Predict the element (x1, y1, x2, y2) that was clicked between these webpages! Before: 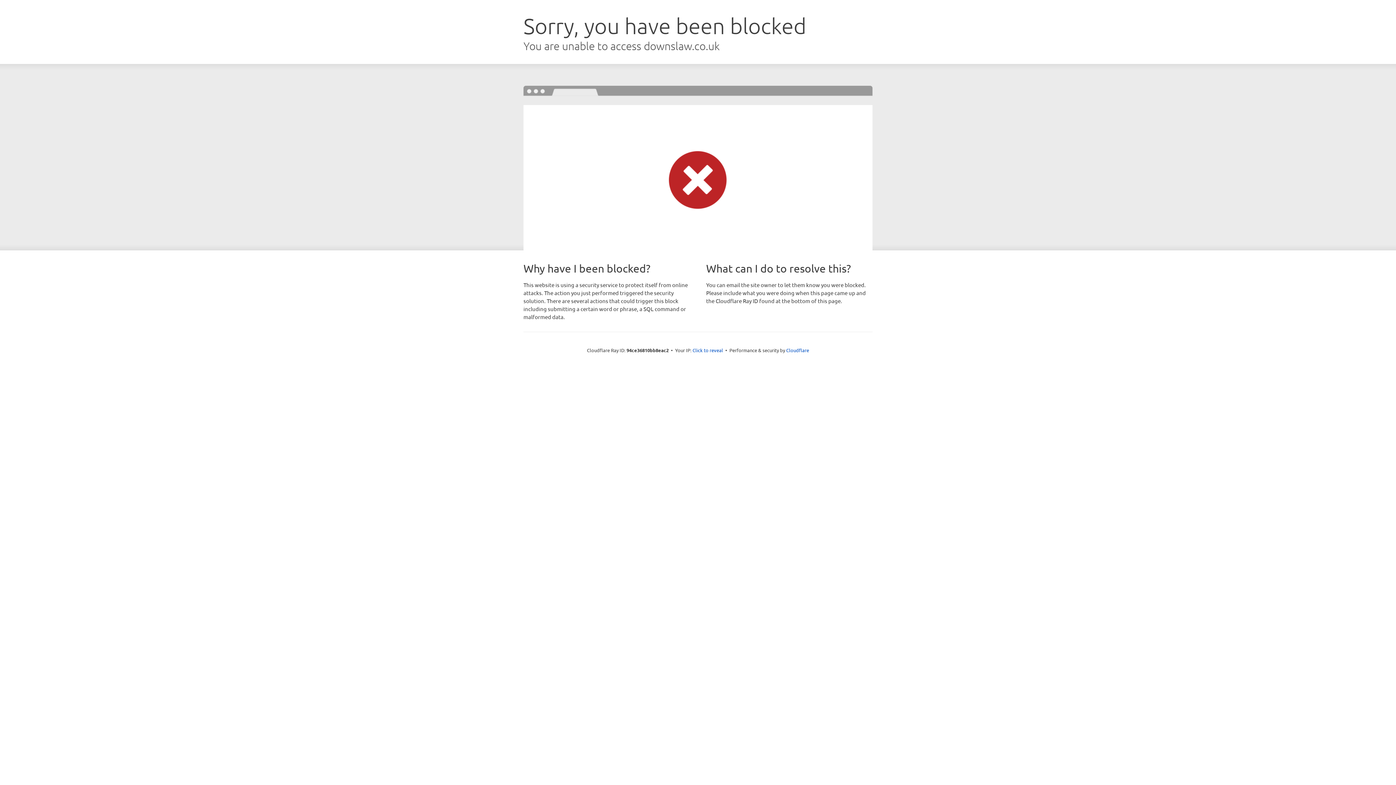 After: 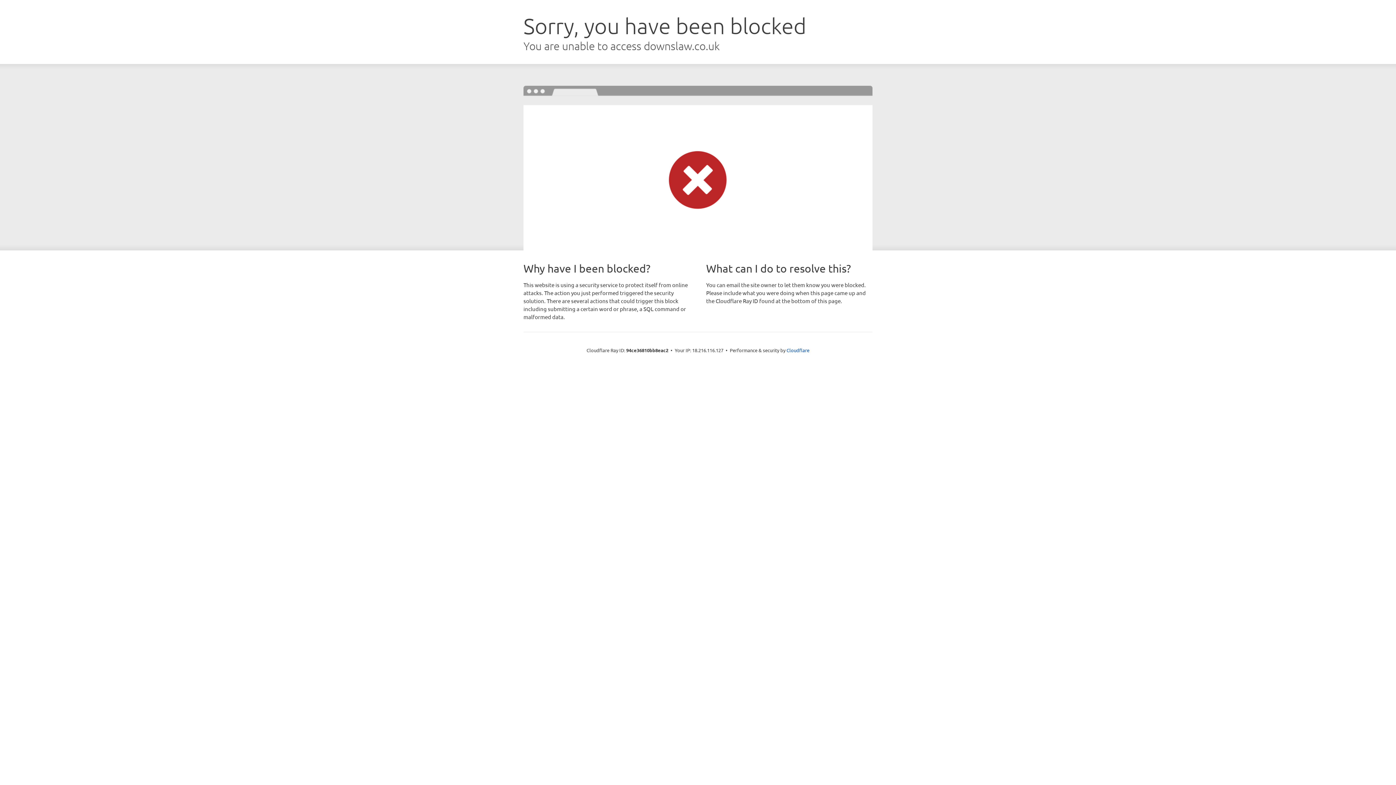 Action: label: Click to reveal bbox: (692, 346, 723, 353)